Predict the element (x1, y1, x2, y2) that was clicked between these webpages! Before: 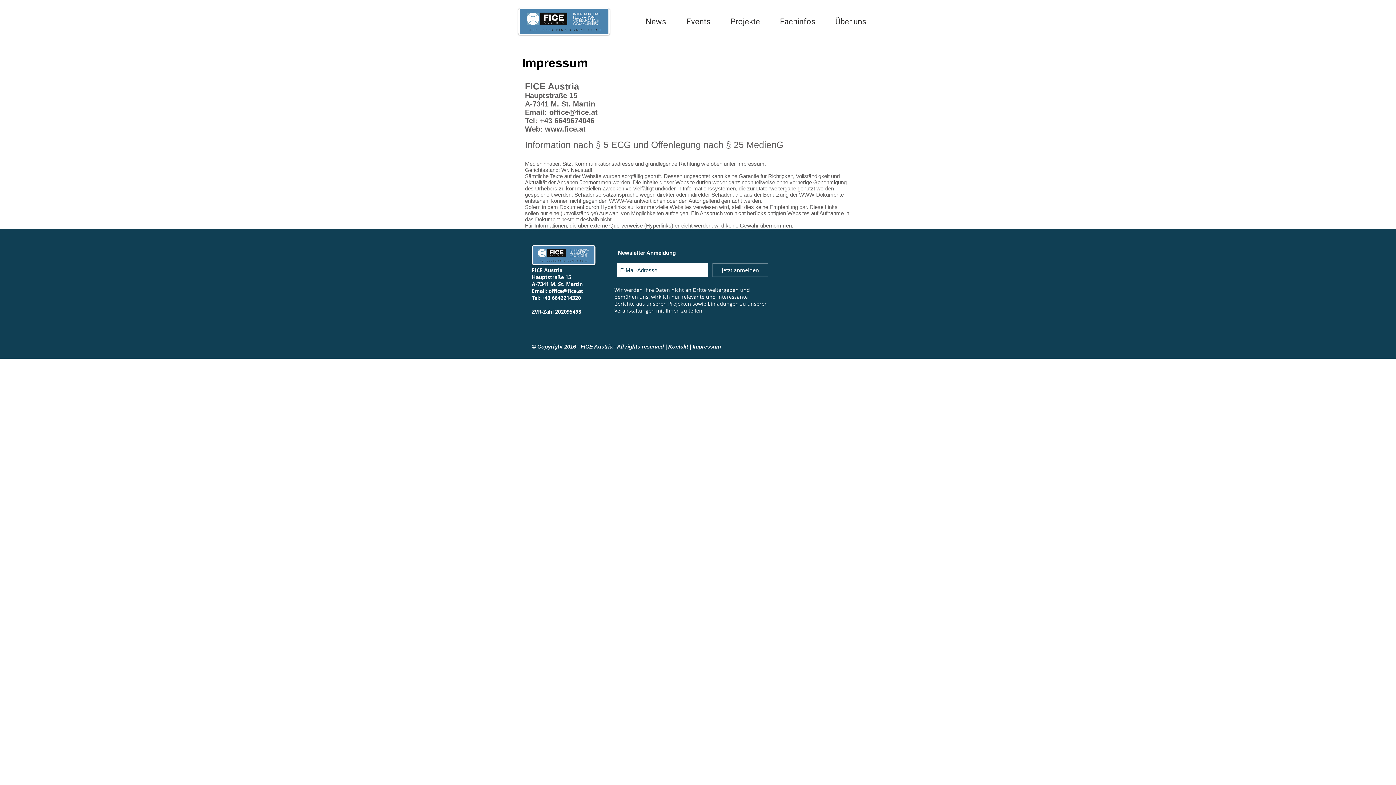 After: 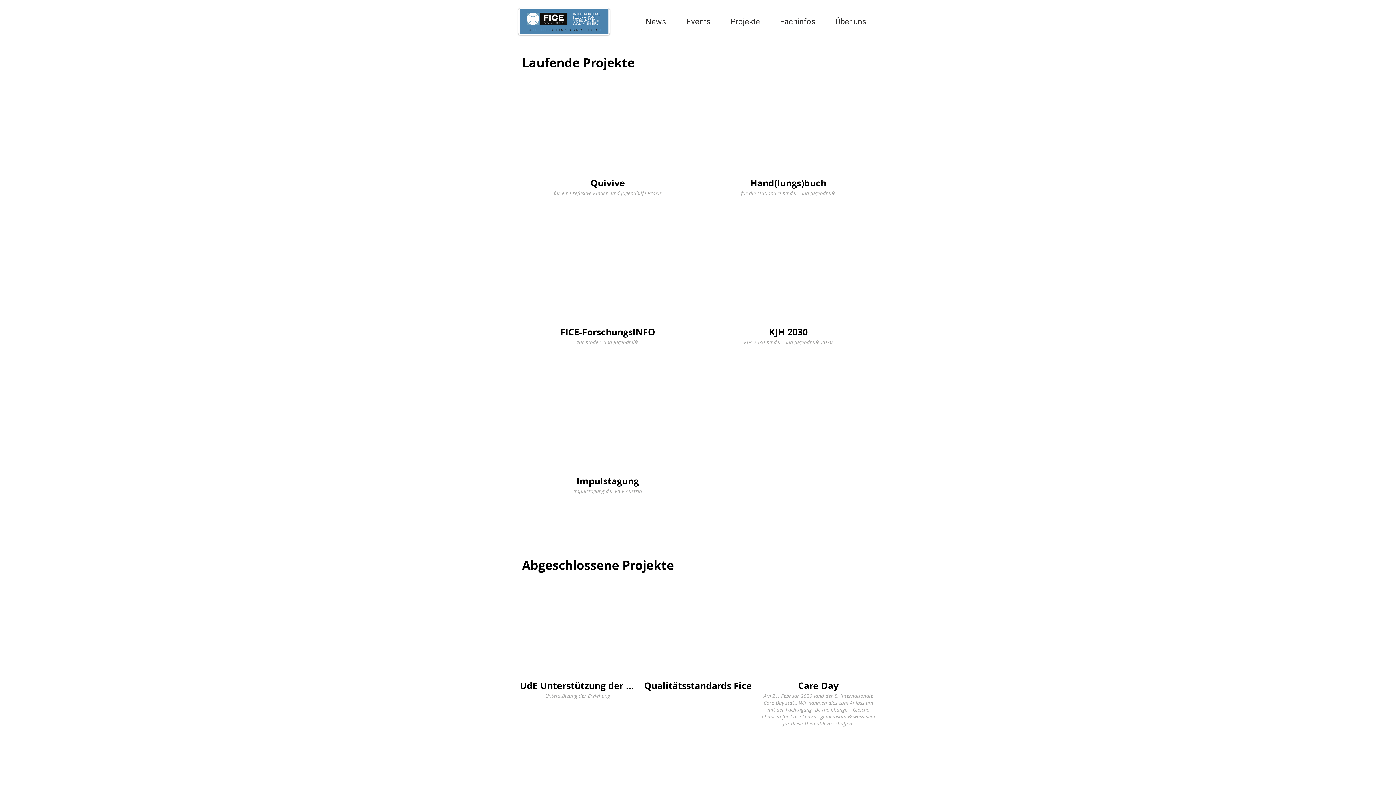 Action: bbox: (720, 10, 770, 32) label: Projekte